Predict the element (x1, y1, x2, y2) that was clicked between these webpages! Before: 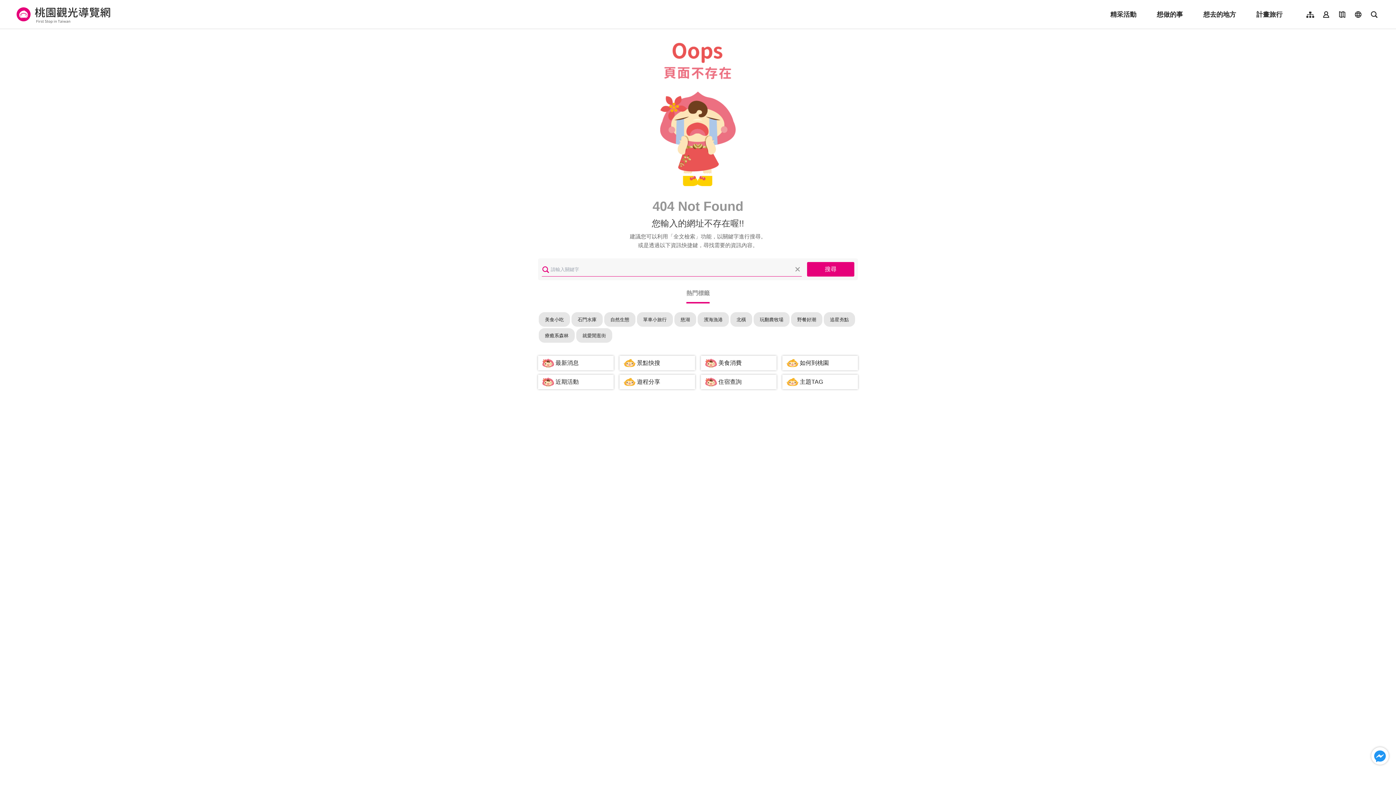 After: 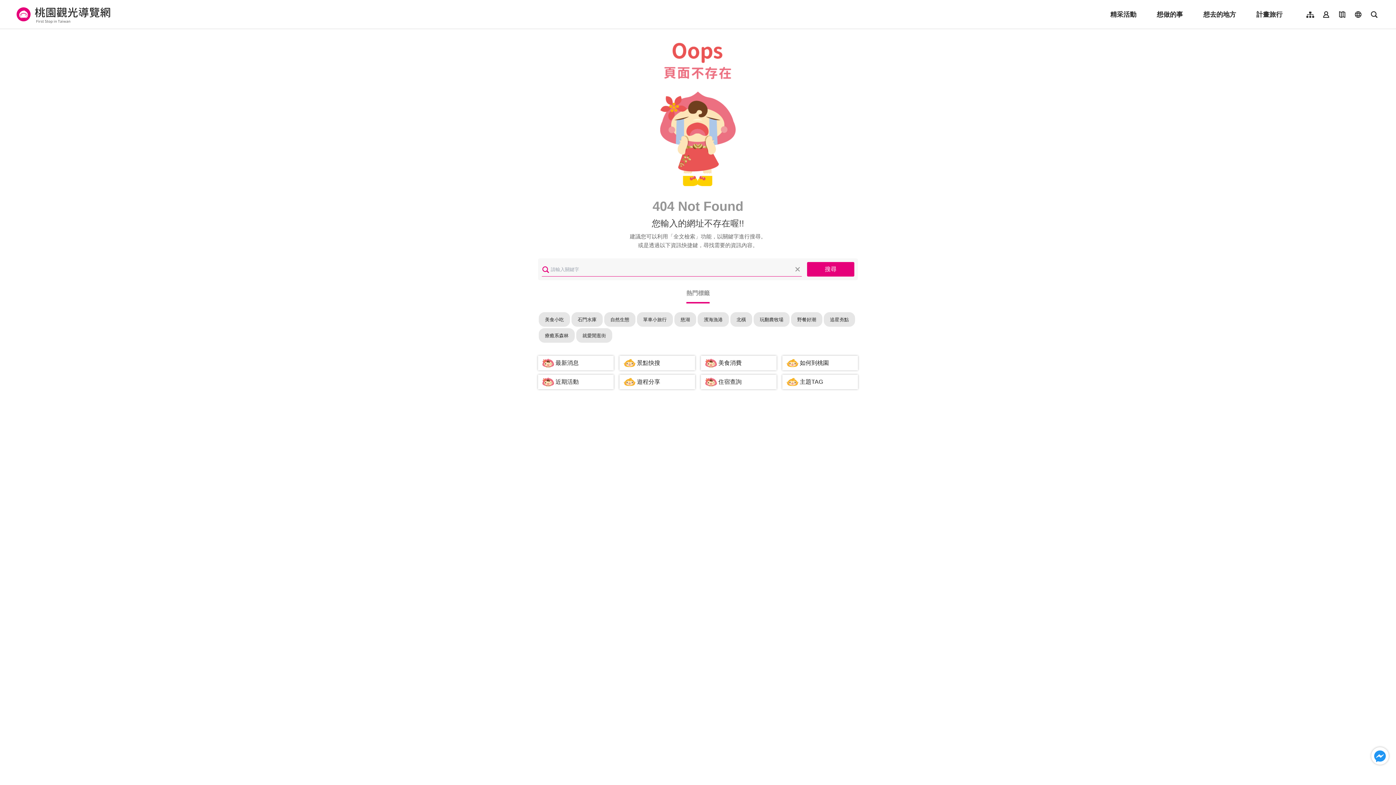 Action: label: 清除全部 bbox: (794, 266, 800, 272)